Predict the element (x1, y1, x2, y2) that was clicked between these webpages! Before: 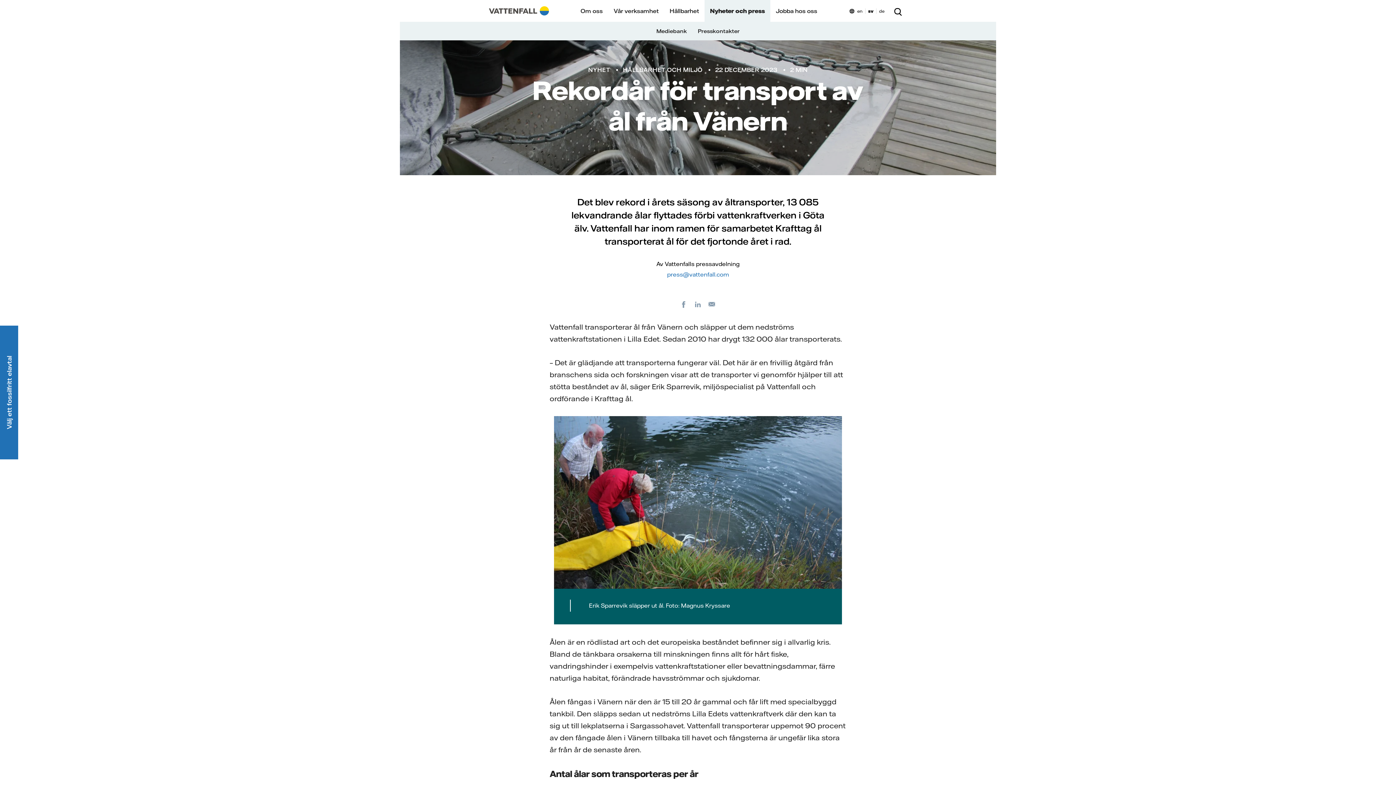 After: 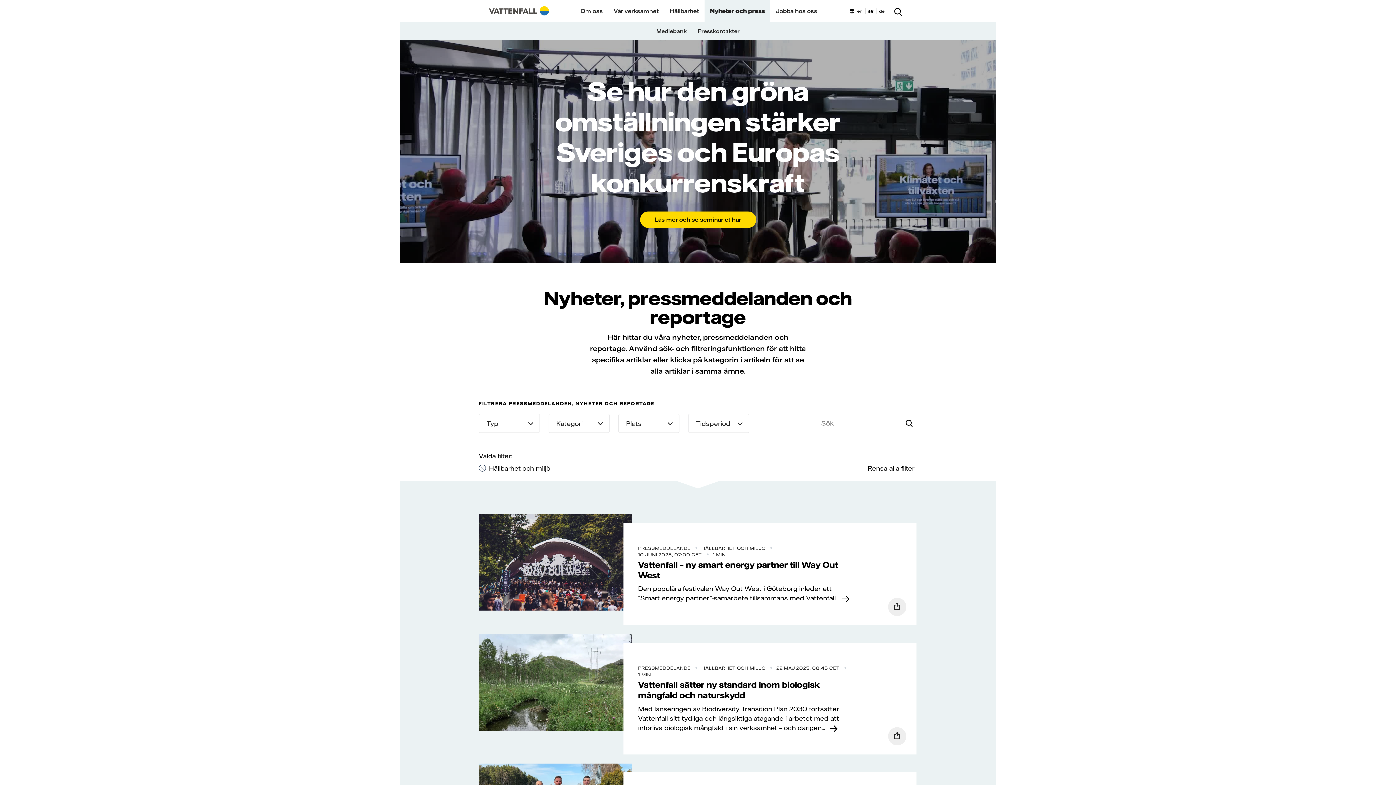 Action: bbox: (623, 66, 702, 73) label: HÅLLBARHET OCH MILJÖ